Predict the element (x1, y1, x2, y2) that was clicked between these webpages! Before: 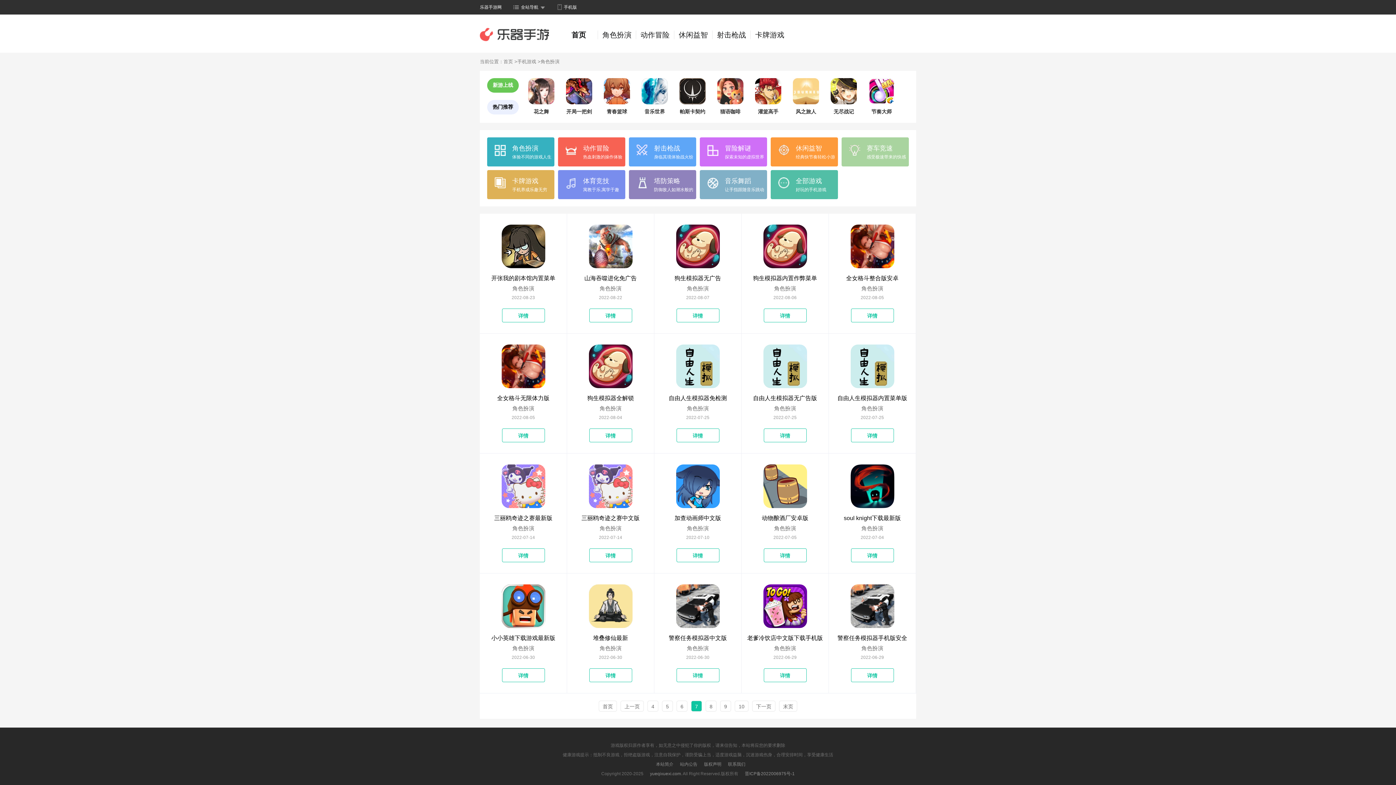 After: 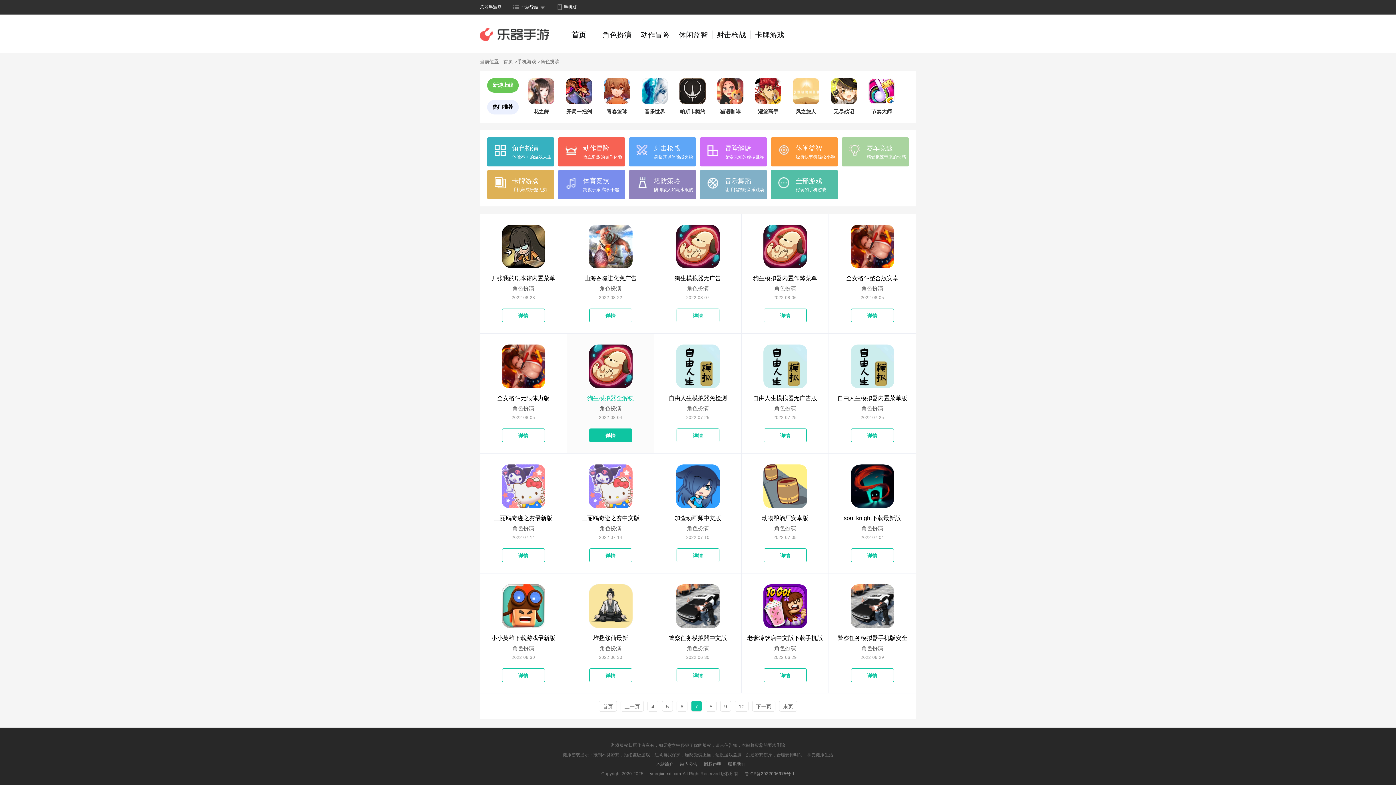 Action: label: 详情 bbox: (589, 428, 632, 442)